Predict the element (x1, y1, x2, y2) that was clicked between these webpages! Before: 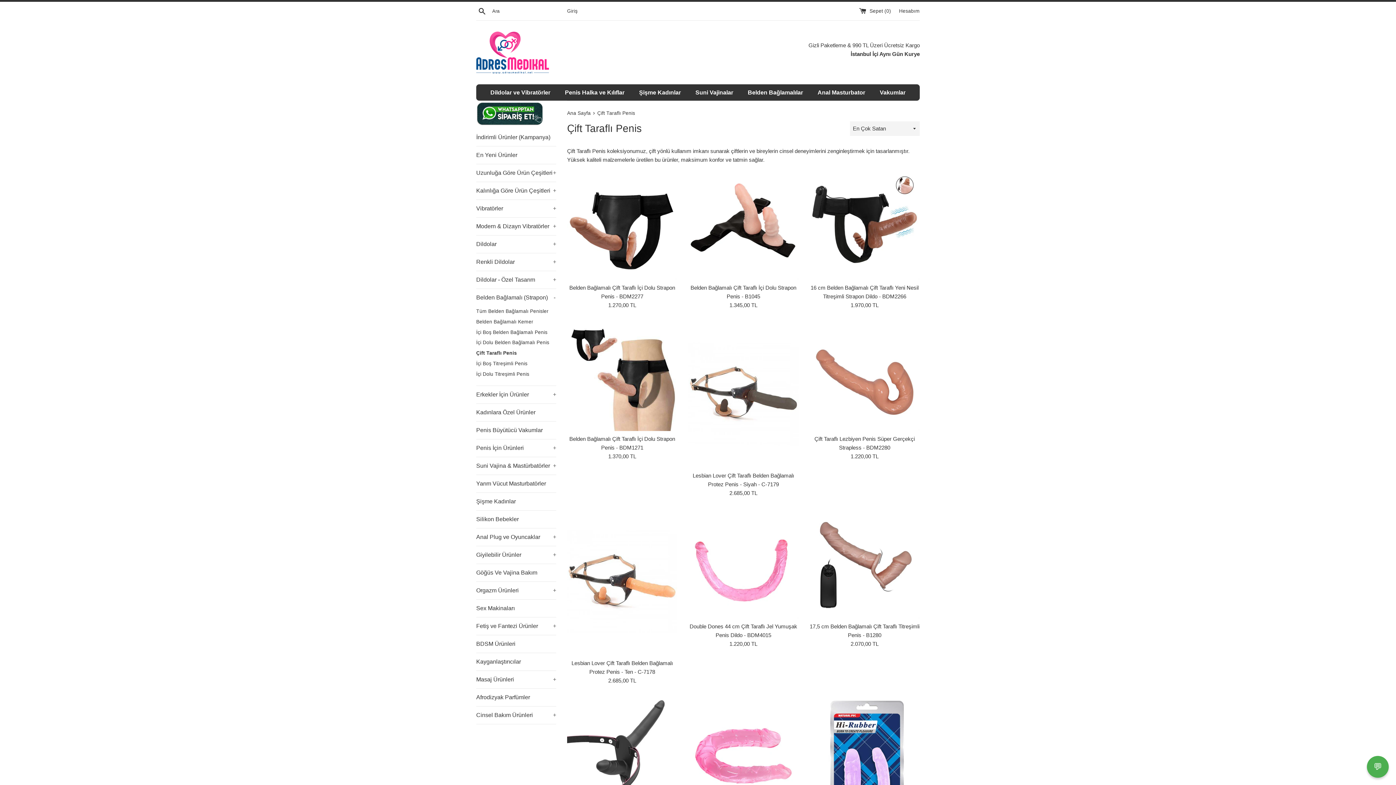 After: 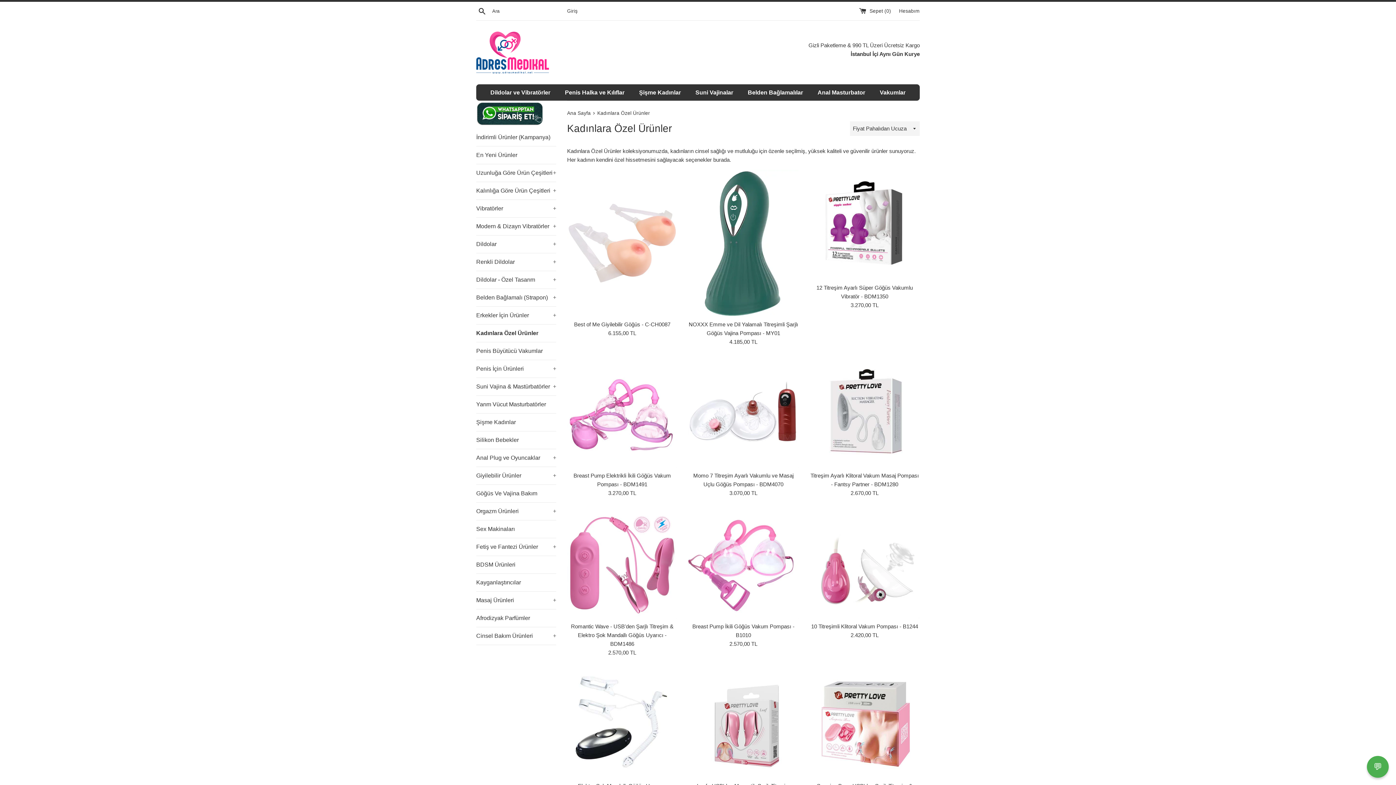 Action: label: Kadınlara Özel Ürünler bbox: (476, 403, 556, 421)